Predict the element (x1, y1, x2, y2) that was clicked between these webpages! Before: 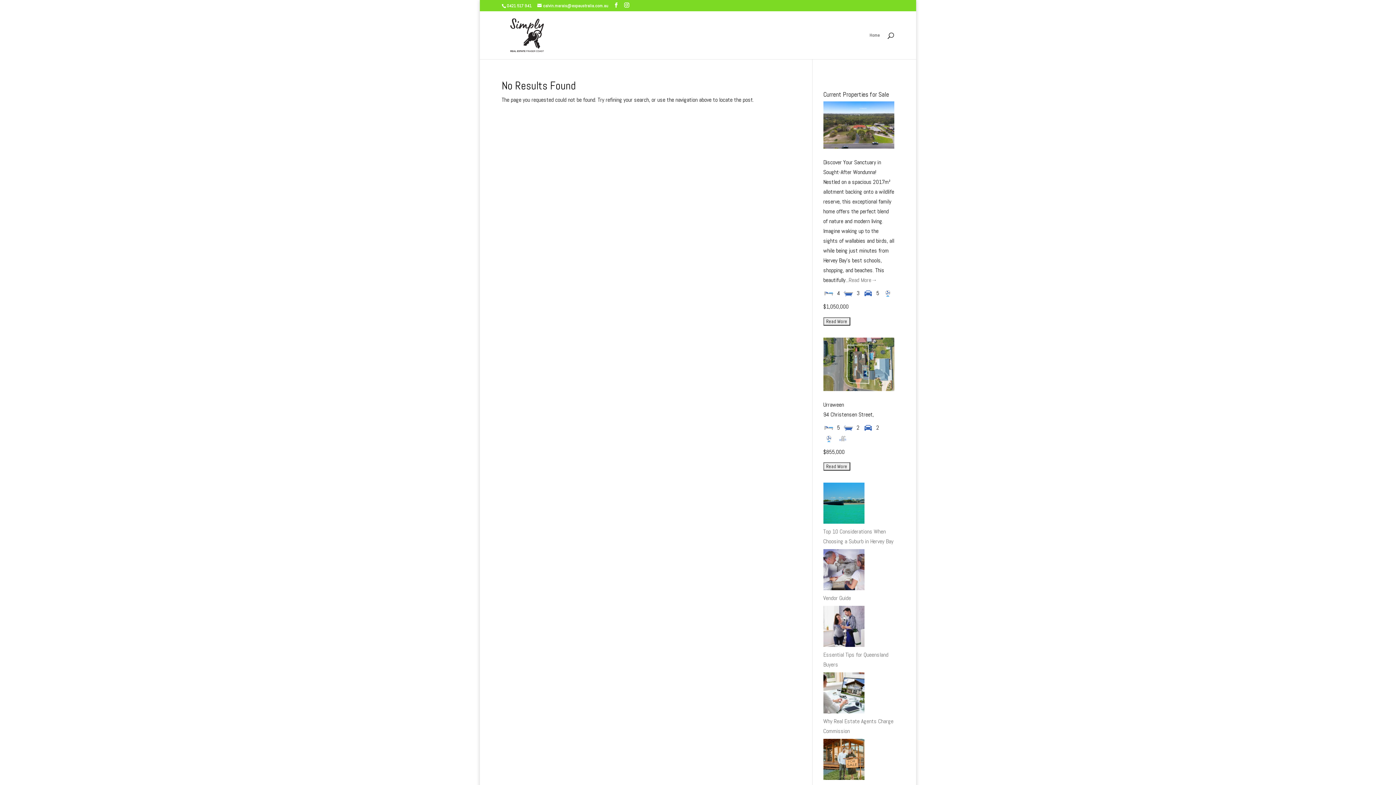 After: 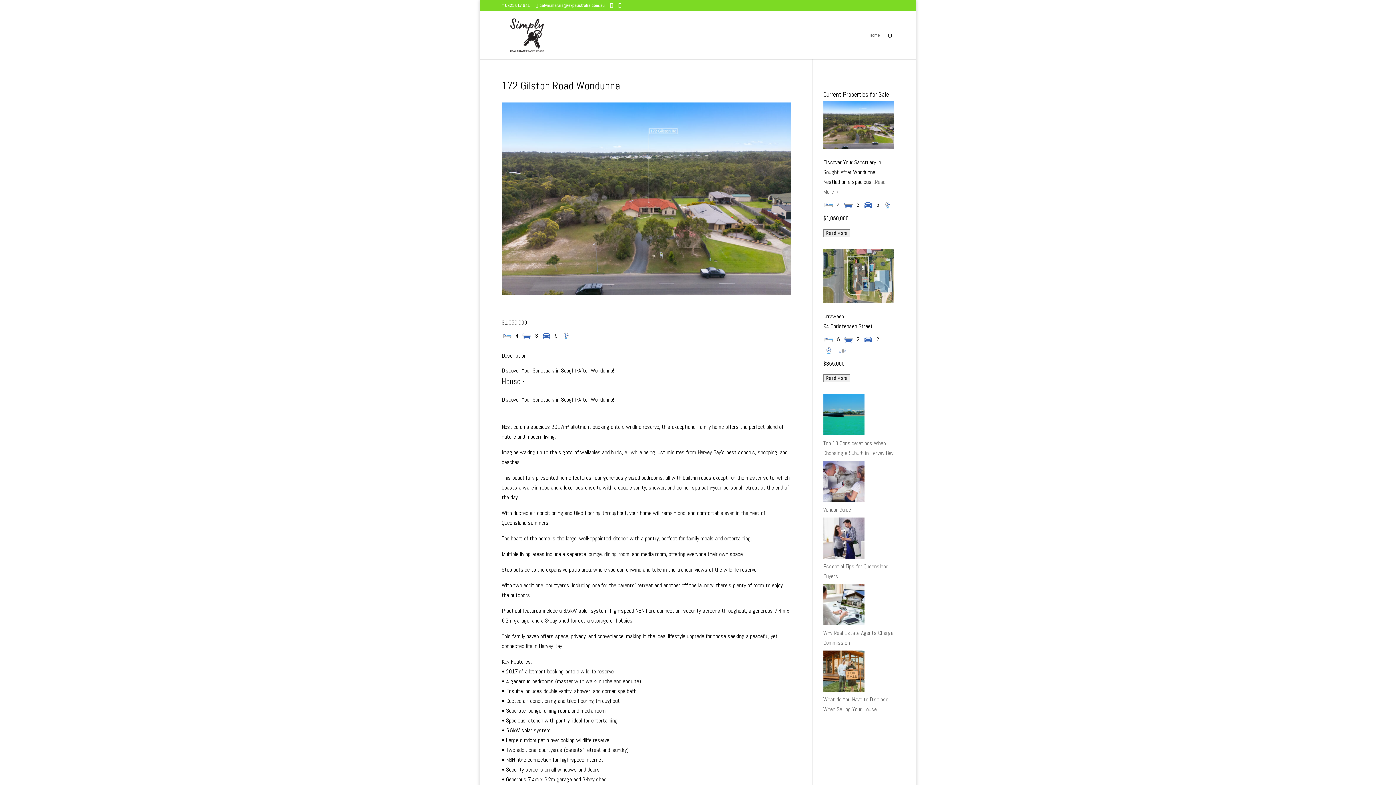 Action: label: Read More→ bbox: (848, 276, 877, 284)